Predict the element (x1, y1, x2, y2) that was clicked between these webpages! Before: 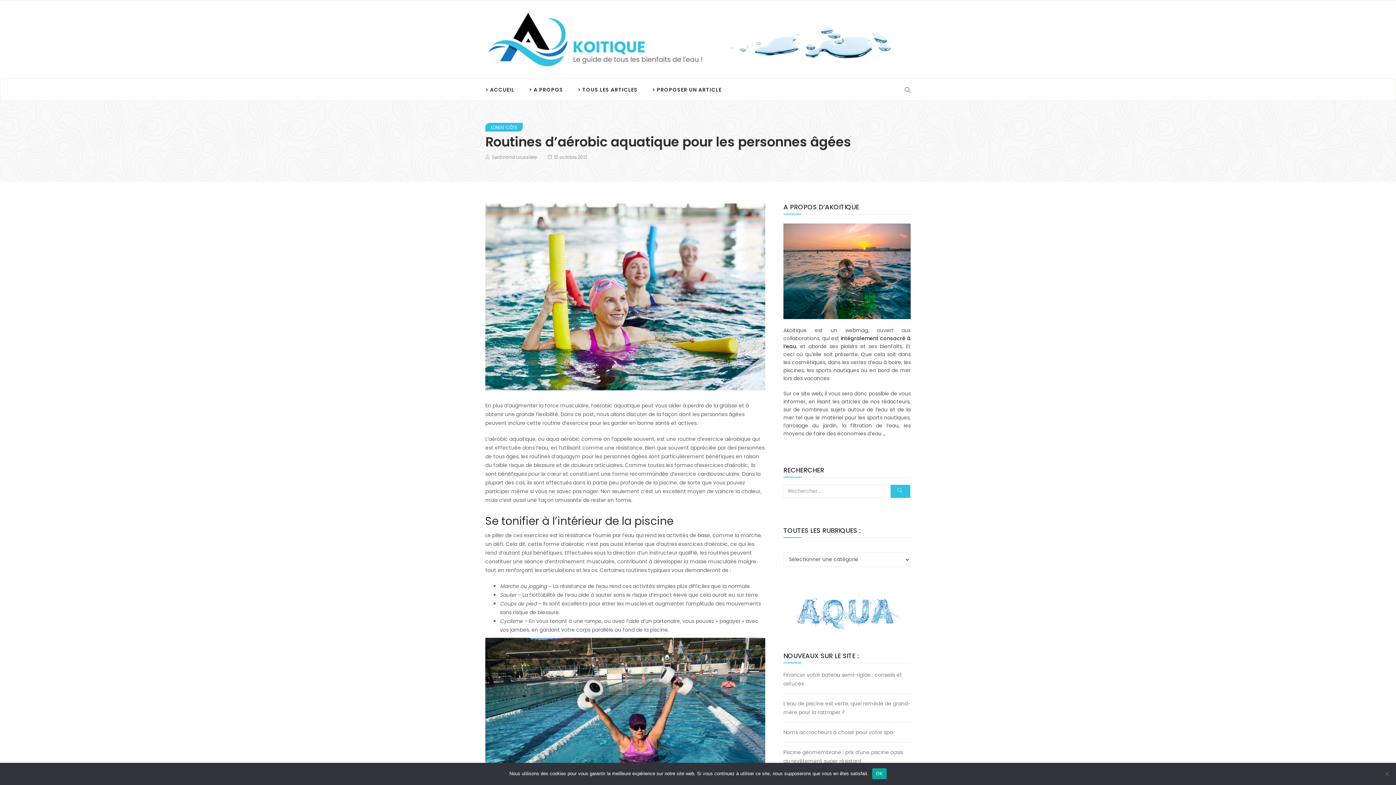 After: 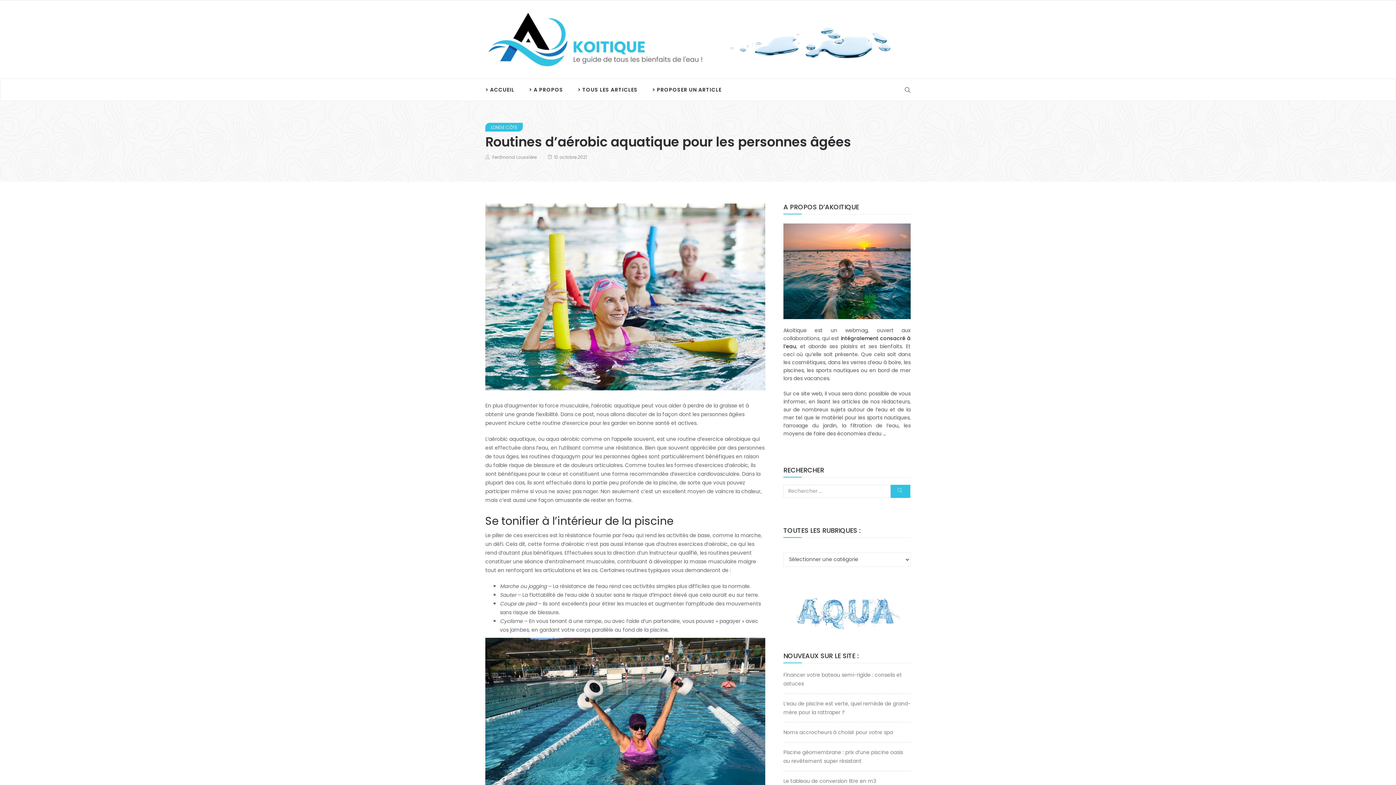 Action: label: OK bbox: (872, 768, 886, 779)